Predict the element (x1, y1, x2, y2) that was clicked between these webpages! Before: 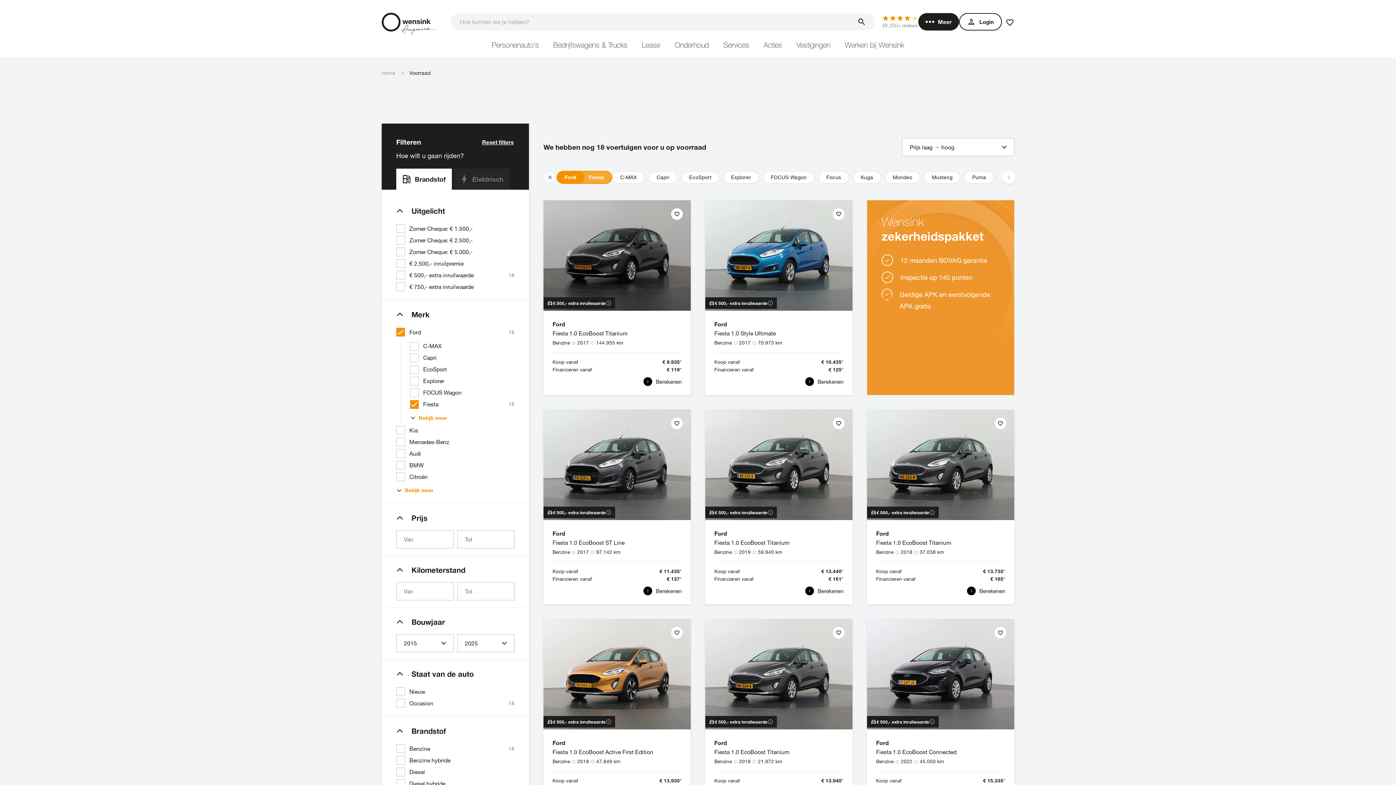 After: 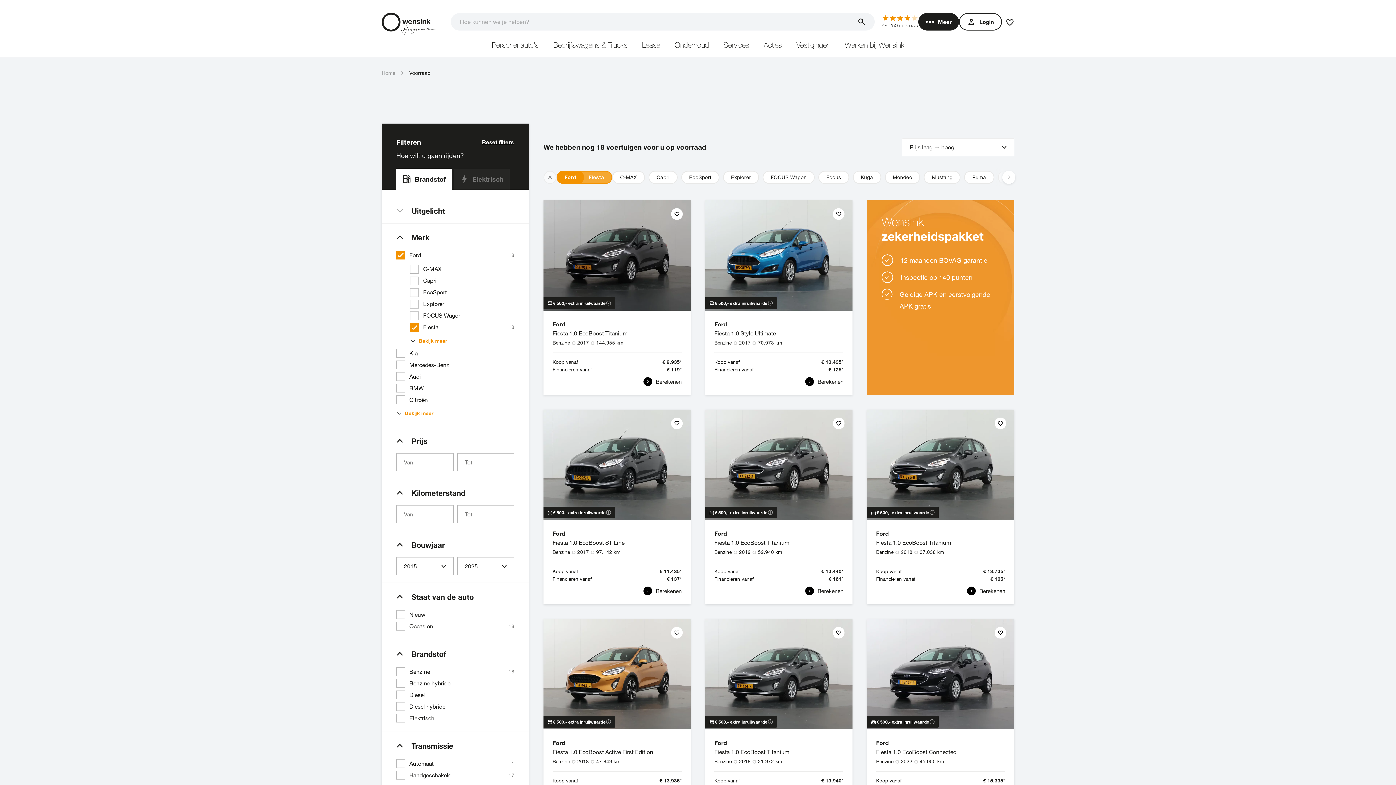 Action: label: Uitgelicht bbox: (396, 207, 514, 215)